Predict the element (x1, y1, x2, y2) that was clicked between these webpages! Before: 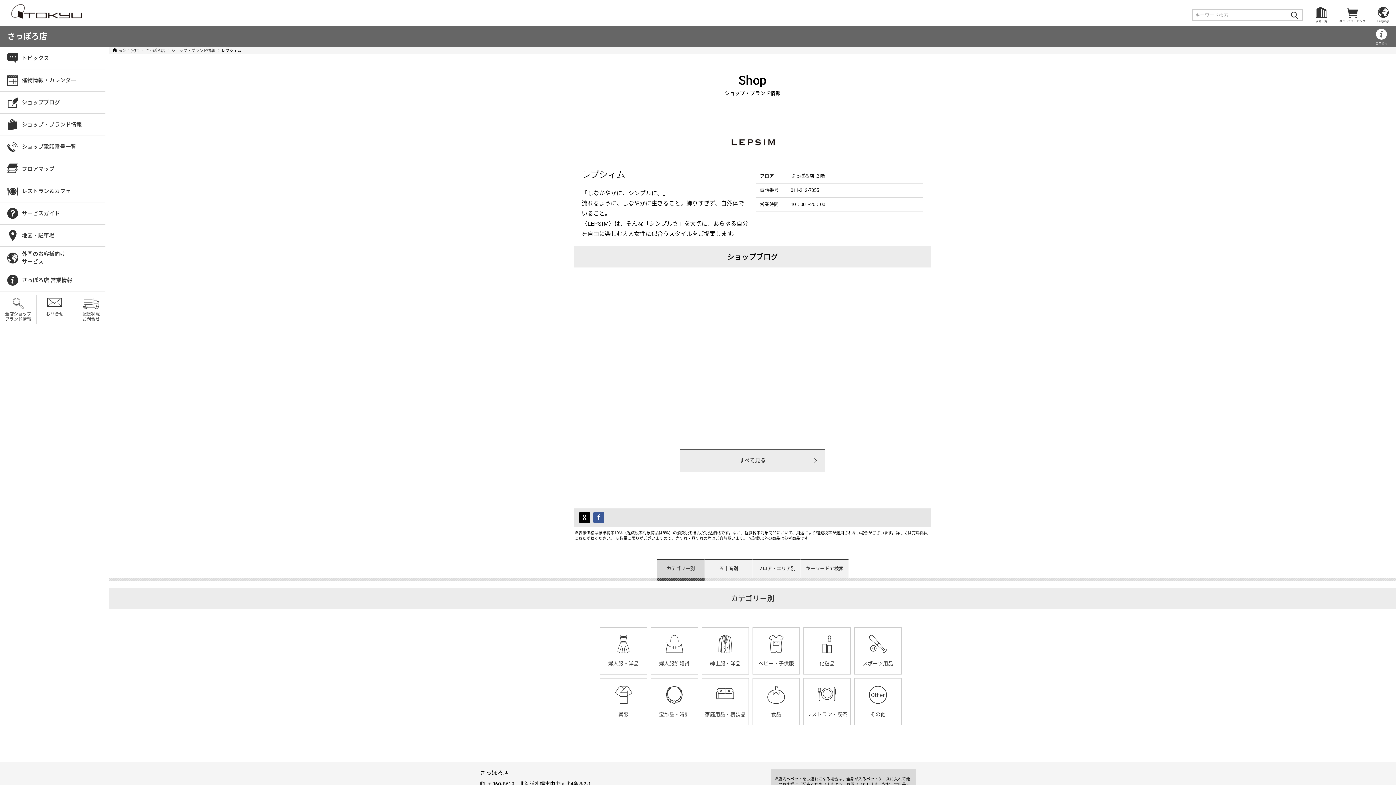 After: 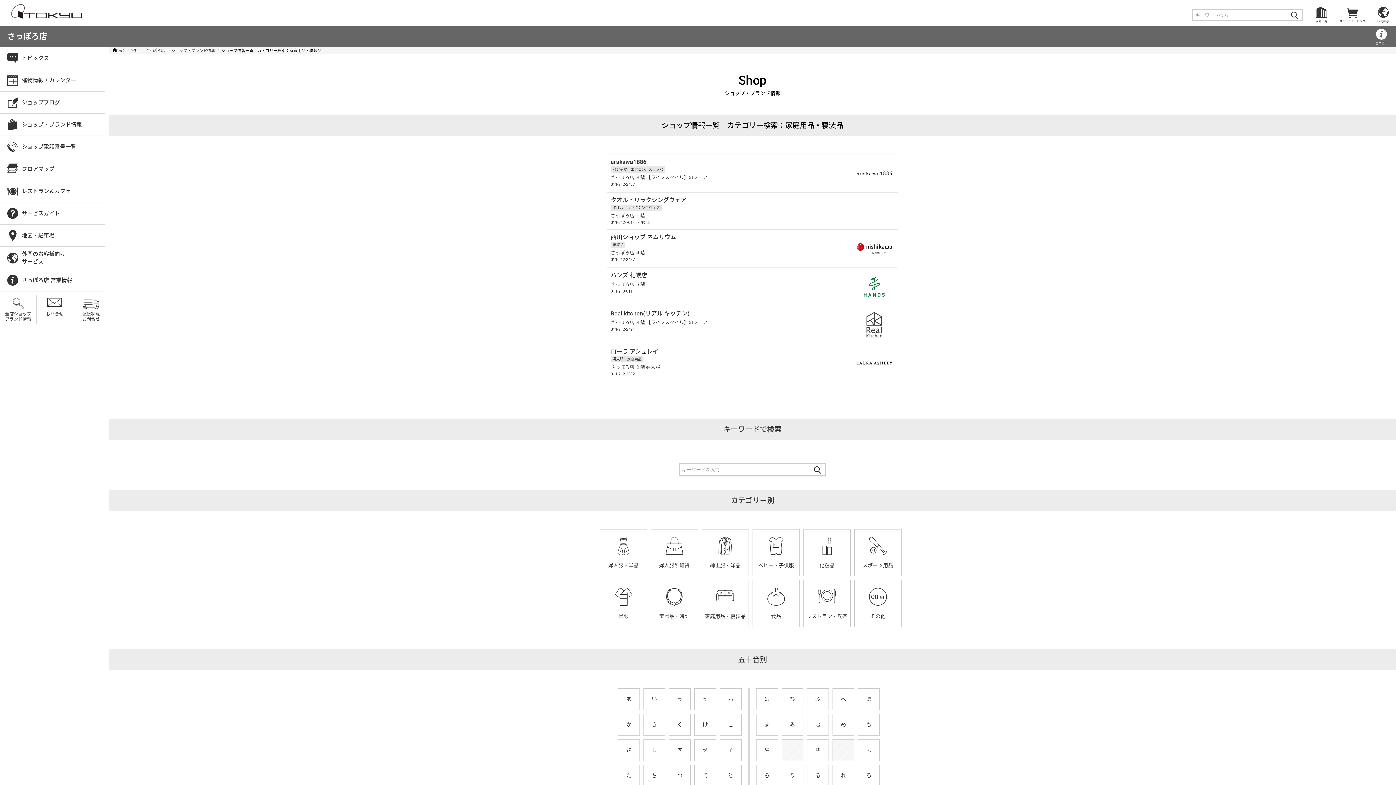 Action: label: 家庭用品・寝装品 bbox: (701, 678, 749, 725)